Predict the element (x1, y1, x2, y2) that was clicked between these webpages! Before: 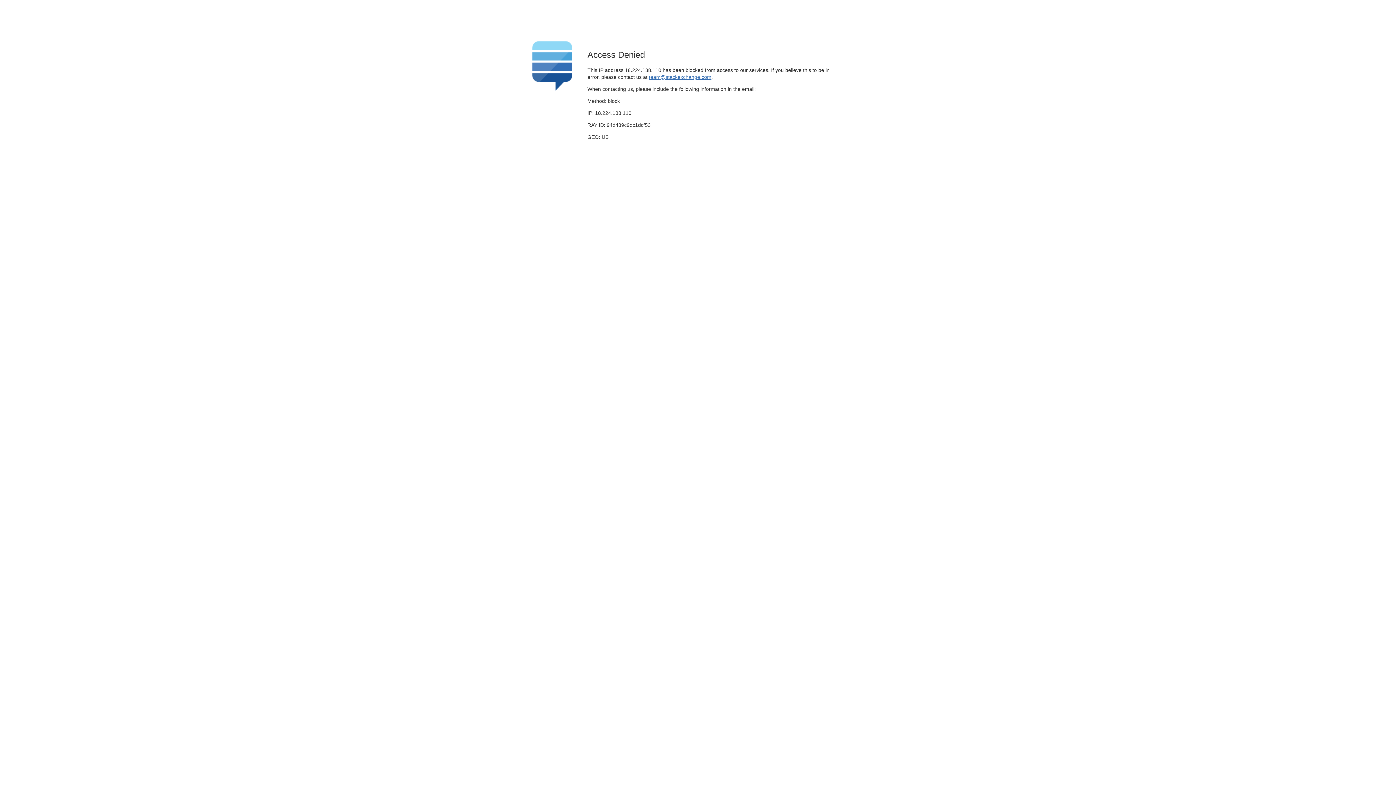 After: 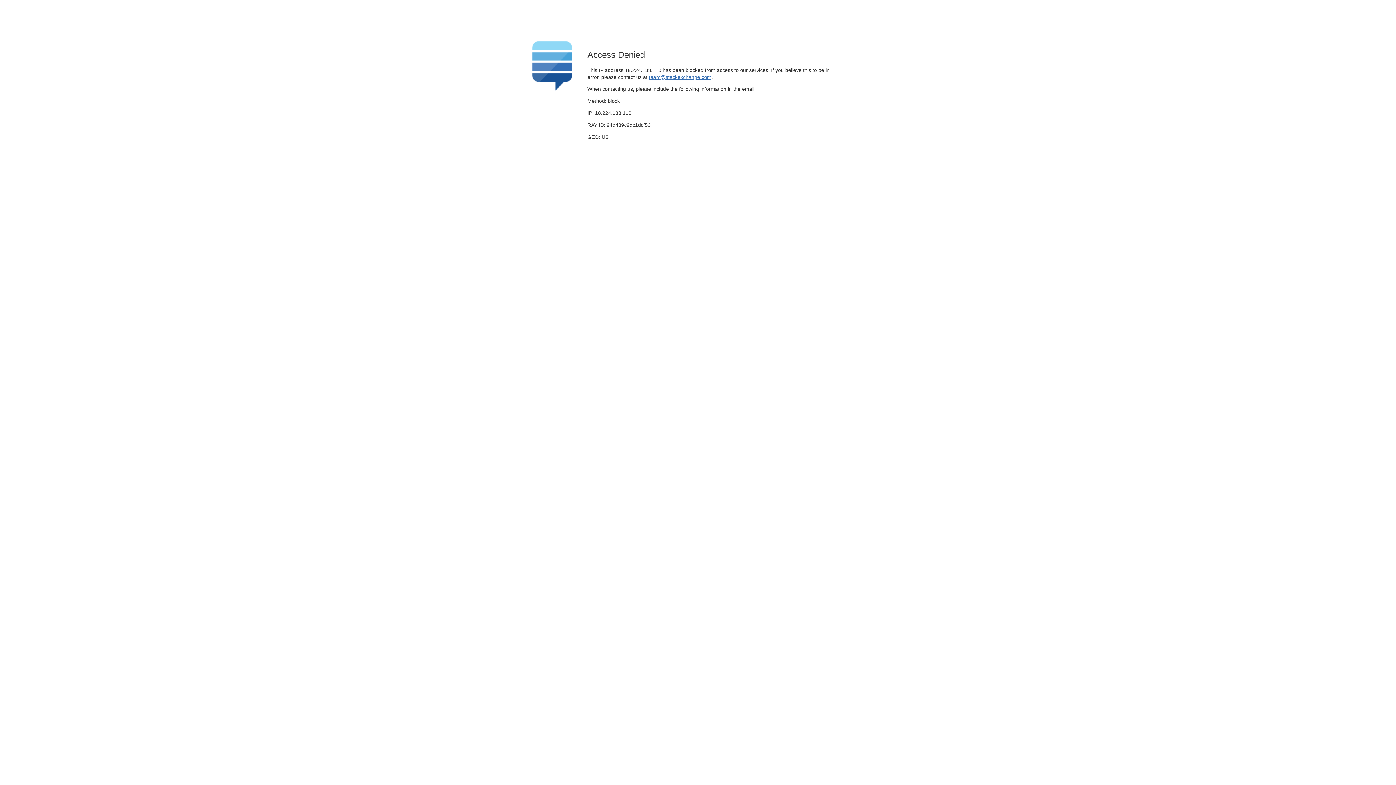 Action: bbox: (649, 74, 711, 79) label: team@stackexchange.com